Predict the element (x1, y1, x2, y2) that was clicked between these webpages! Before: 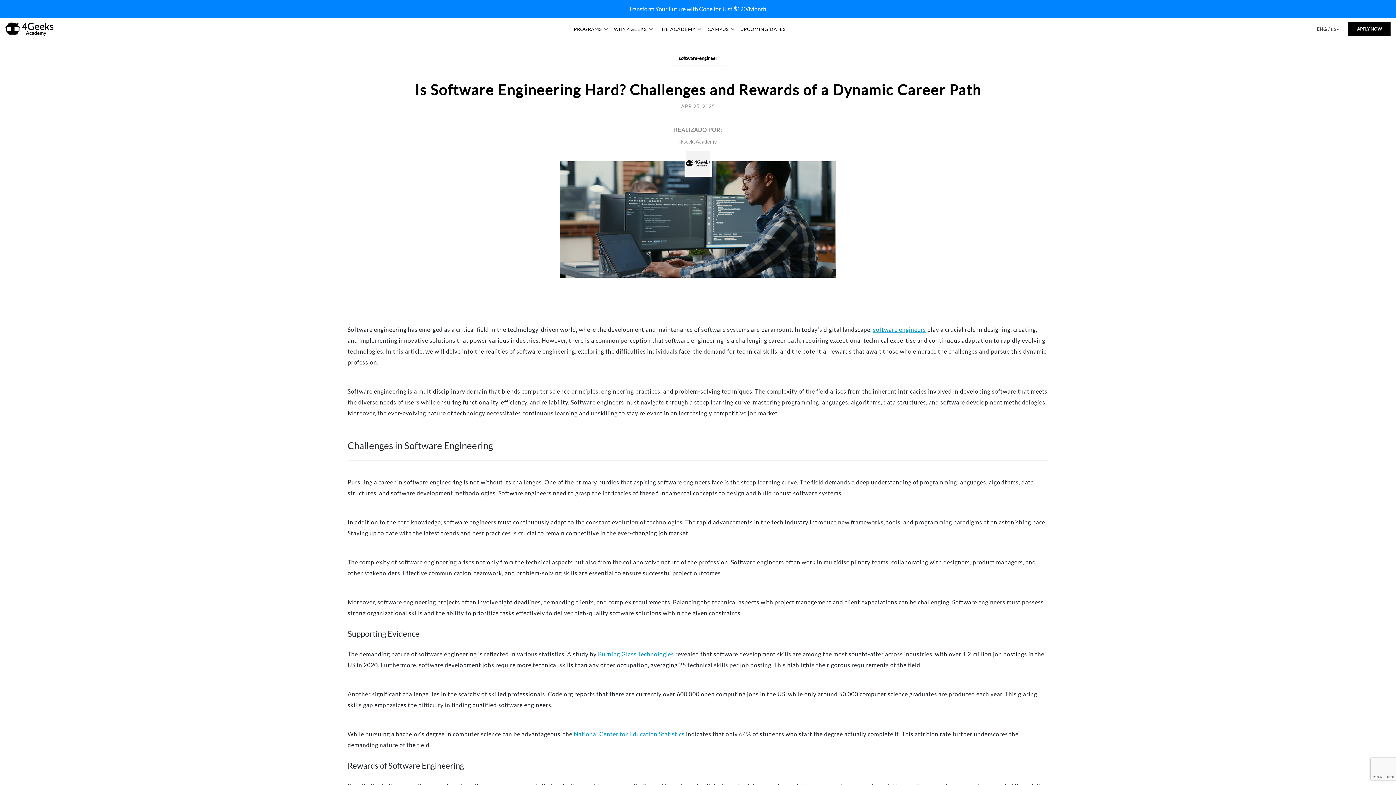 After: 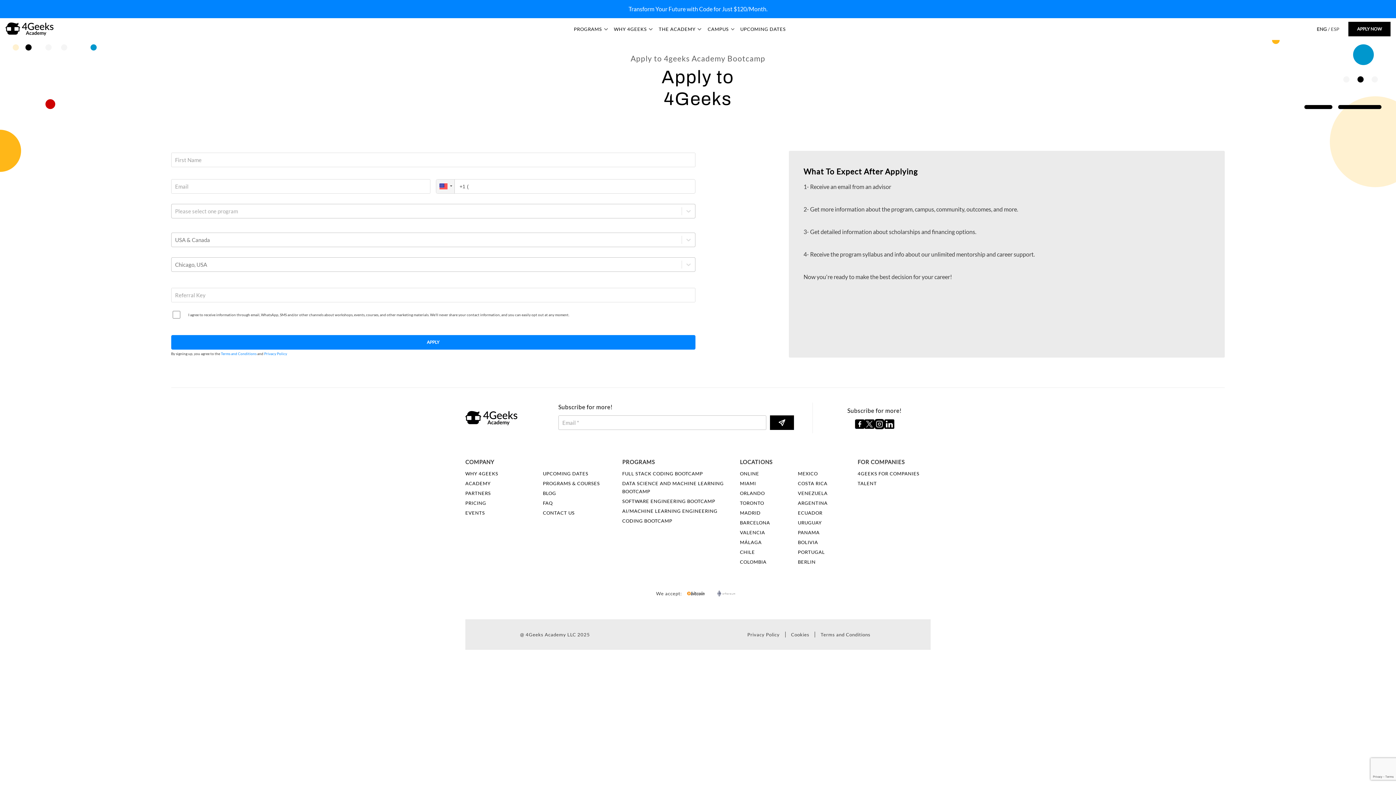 Action: bbox: (1348, 21, 1390, 36) label: APPLY NOW